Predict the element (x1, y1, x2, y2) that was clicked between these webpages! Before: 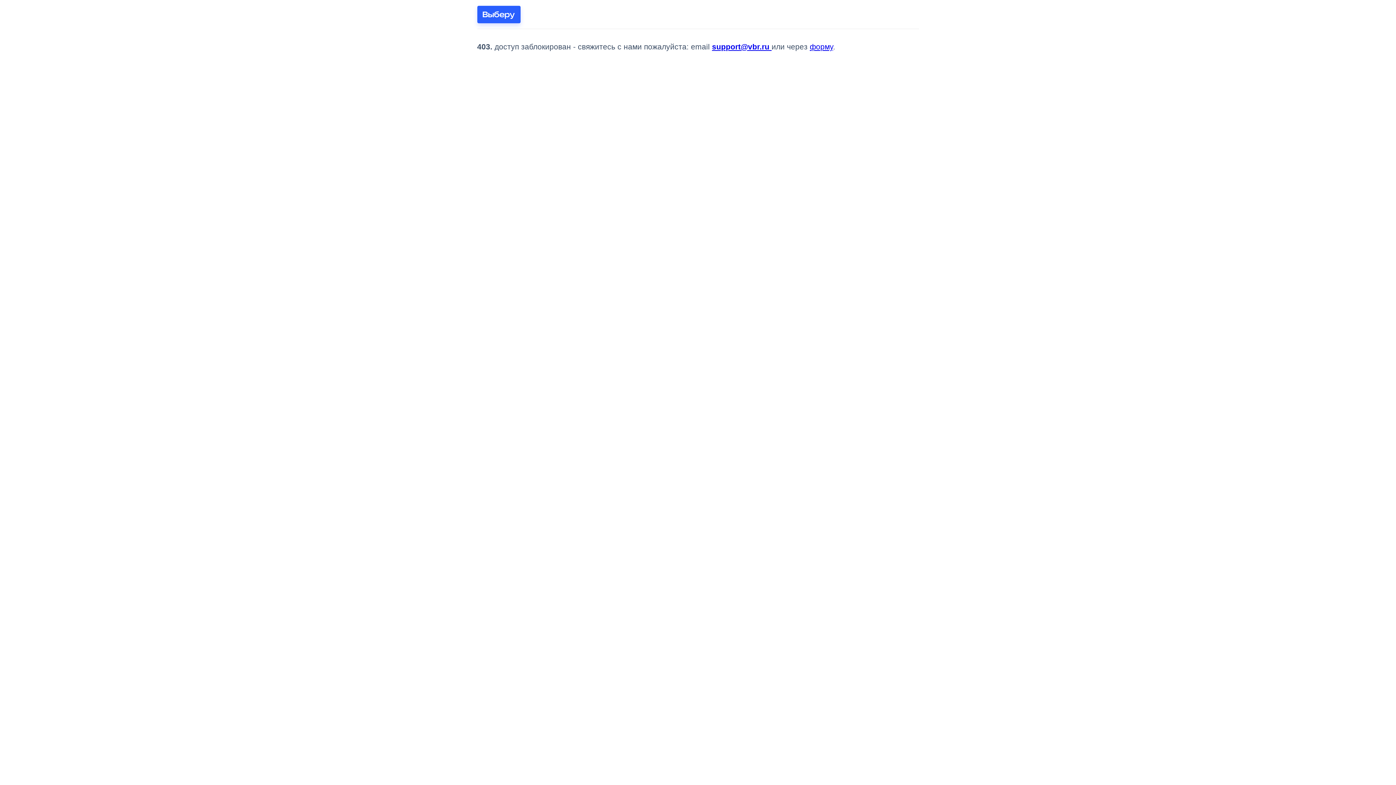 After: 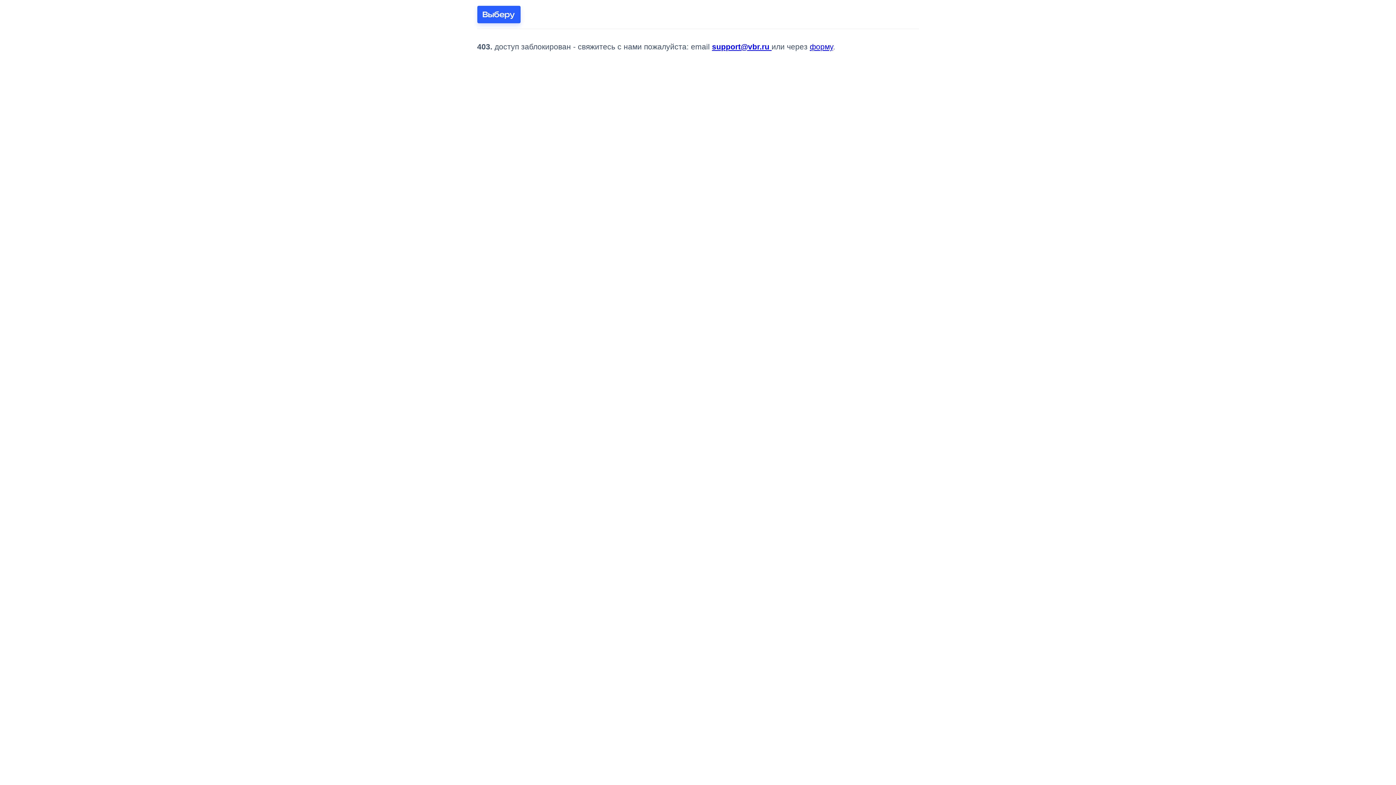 Action: bbox: (477, 5, 520, 23)